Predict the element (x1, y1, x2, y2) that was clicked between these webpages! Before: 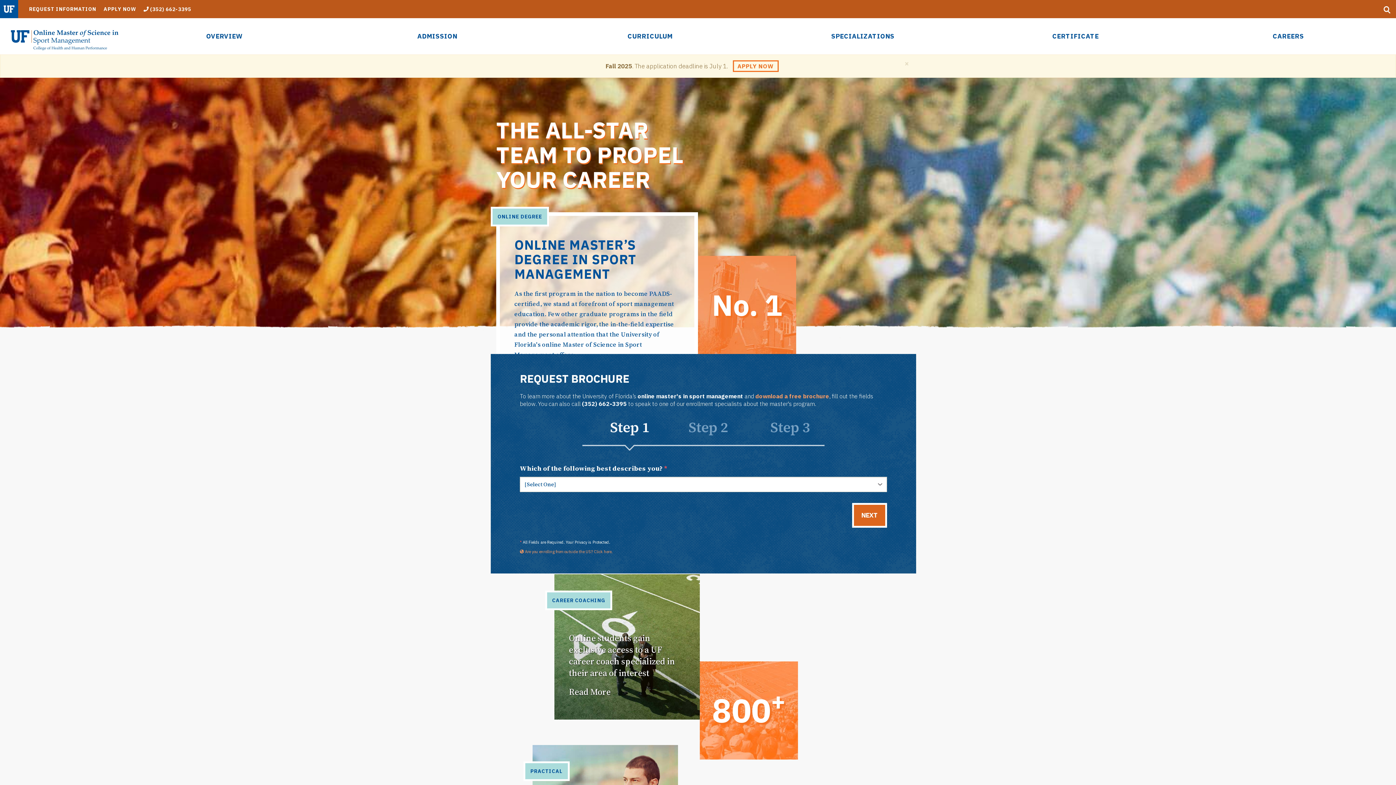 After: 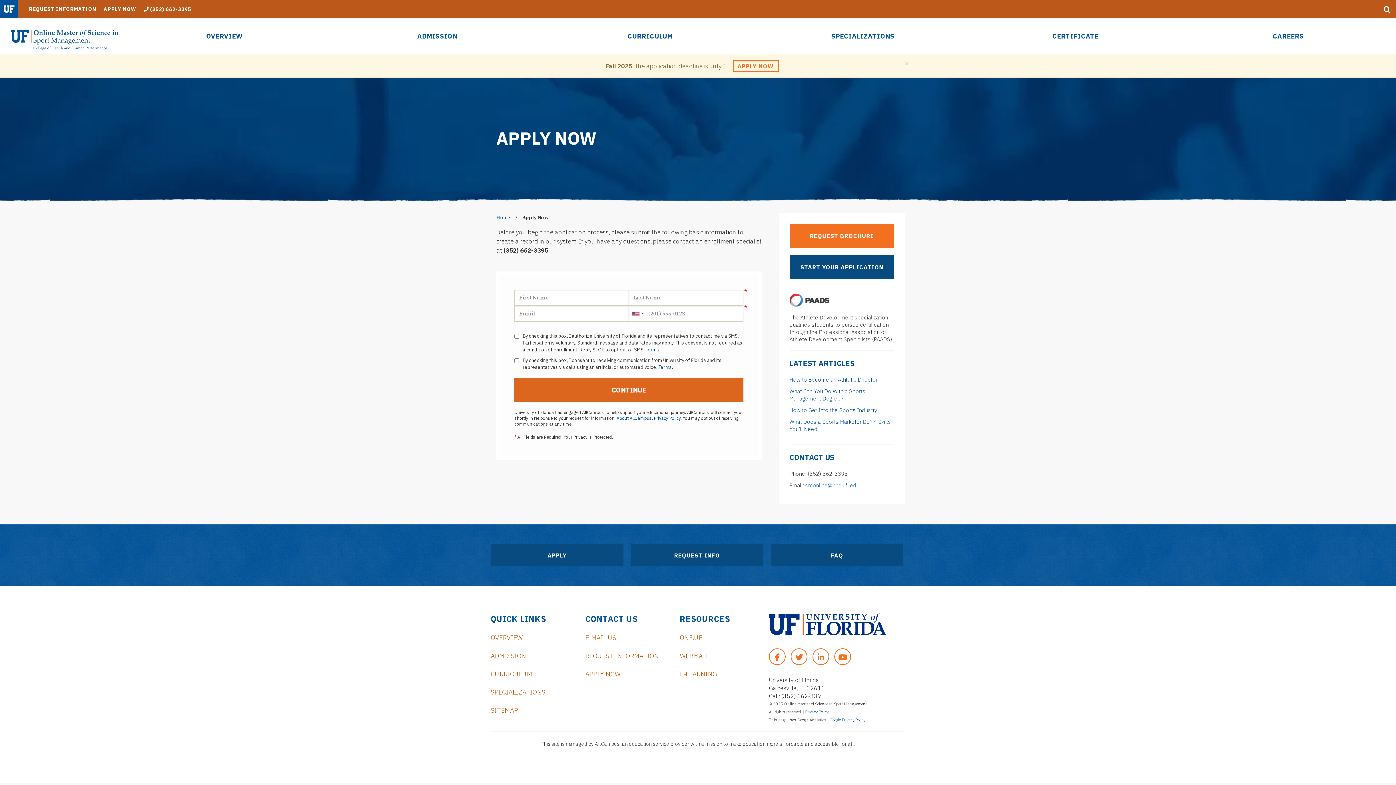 Action: bbox: (103, 6, 136, 11) label: APPLY NOW